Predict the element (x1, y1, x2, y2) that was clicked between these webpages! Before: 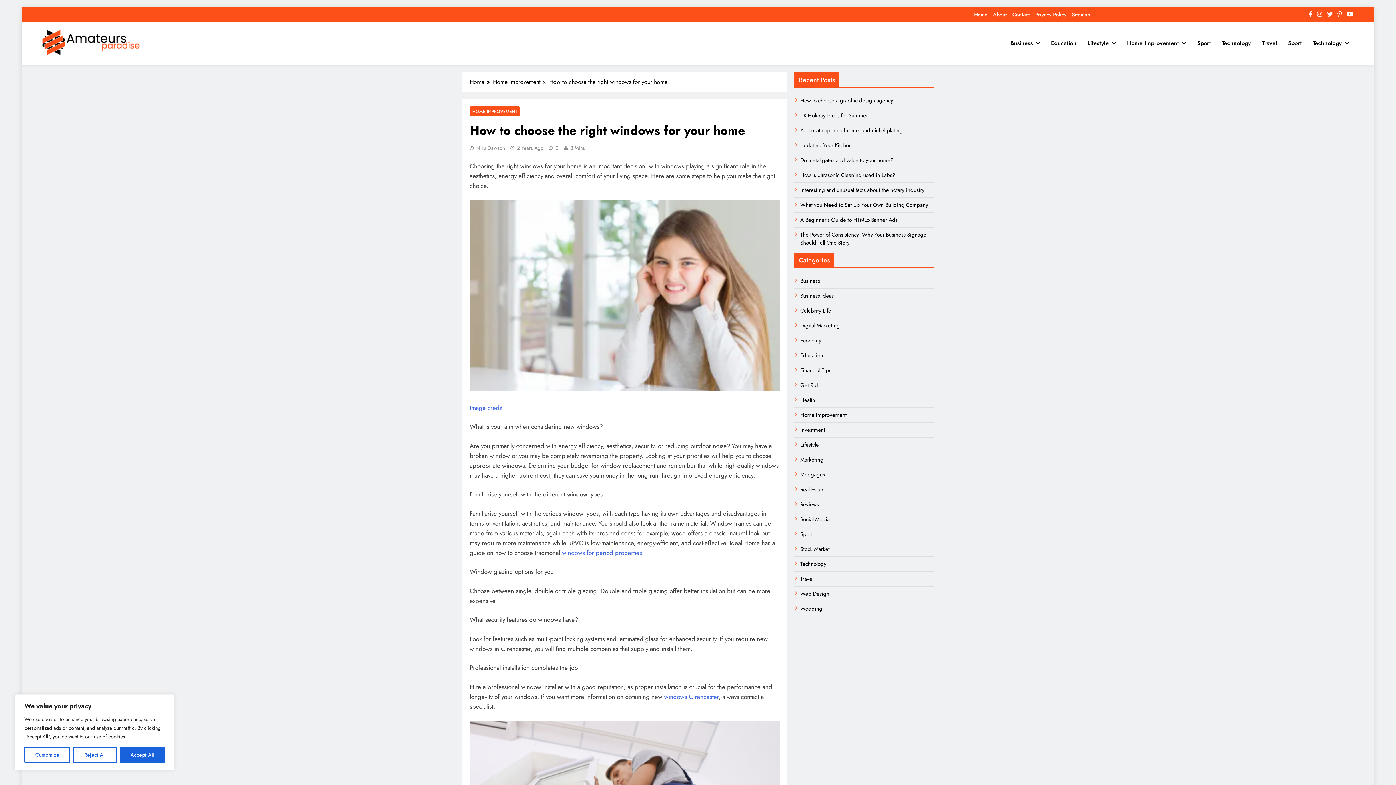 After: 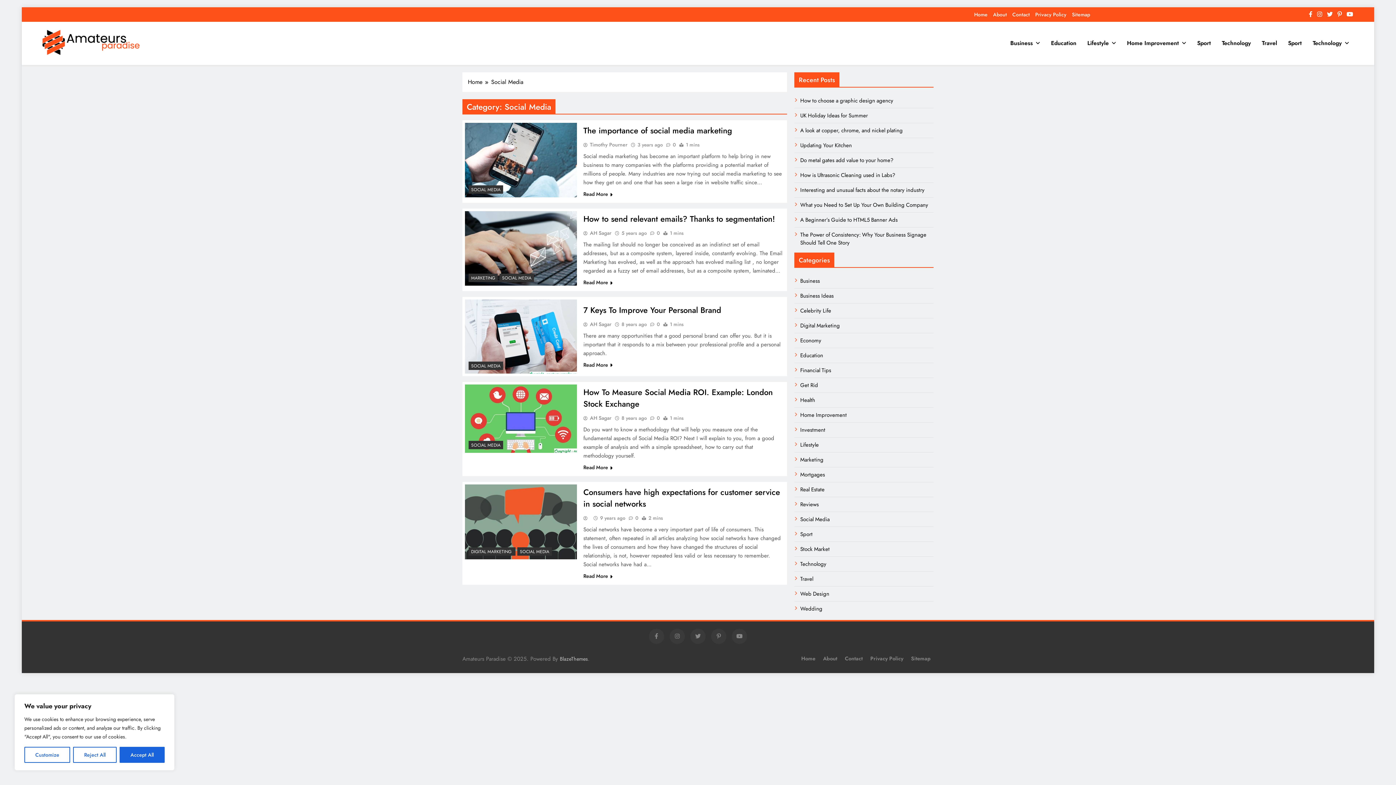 Action: label: Social Media bbox: (800, 515, 829, 523)